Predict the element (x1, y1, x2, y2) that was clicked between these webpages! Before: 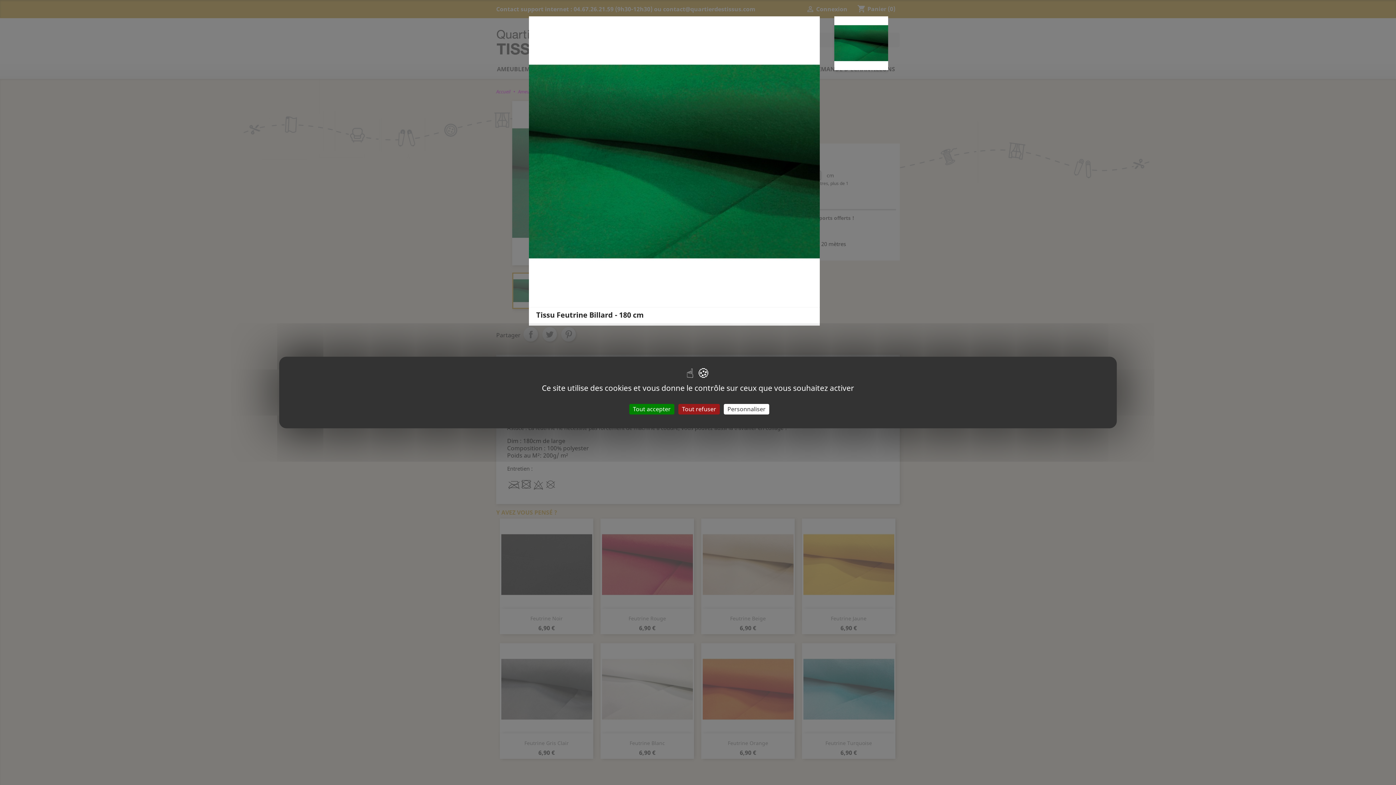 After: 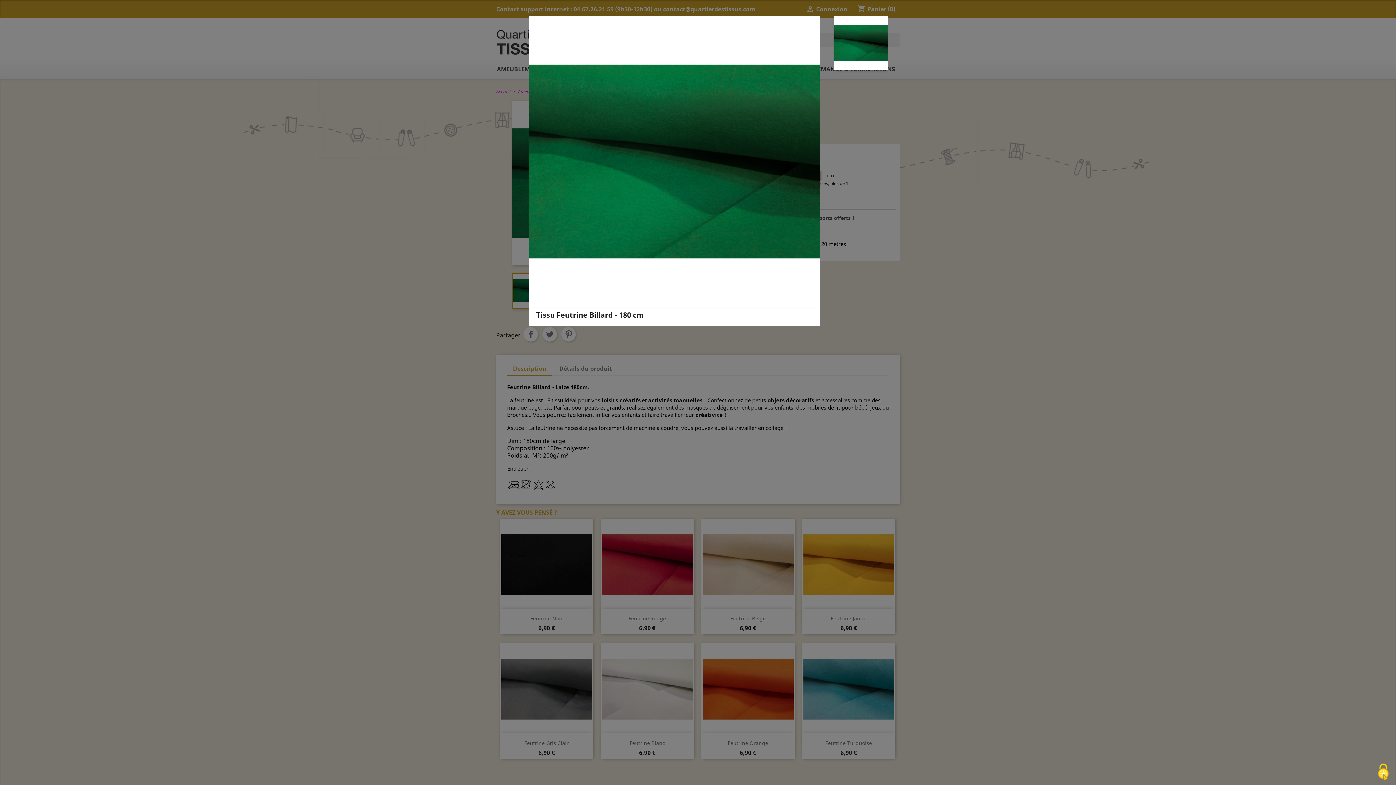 Action: bbox: (678, 404, 720, 414) label: Cookies : Tout refuser